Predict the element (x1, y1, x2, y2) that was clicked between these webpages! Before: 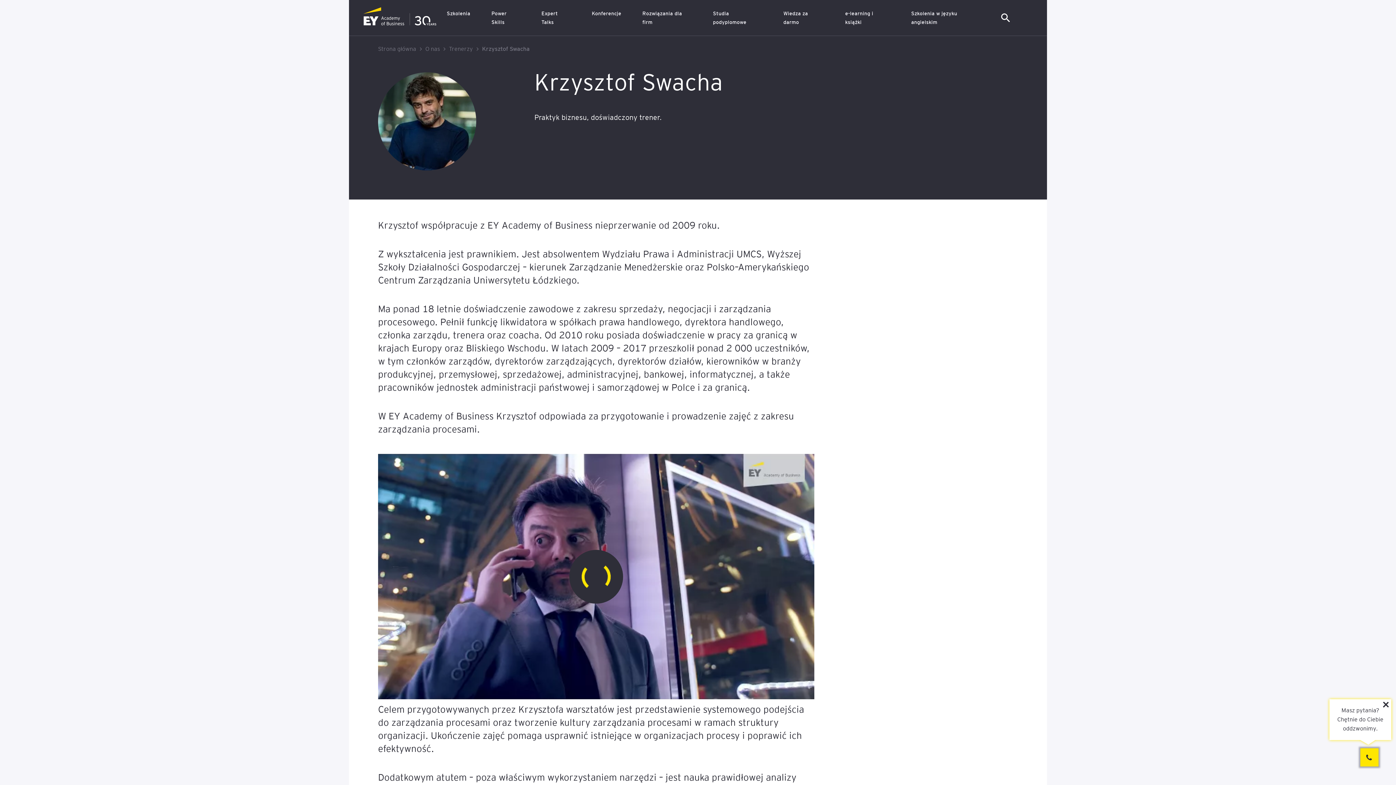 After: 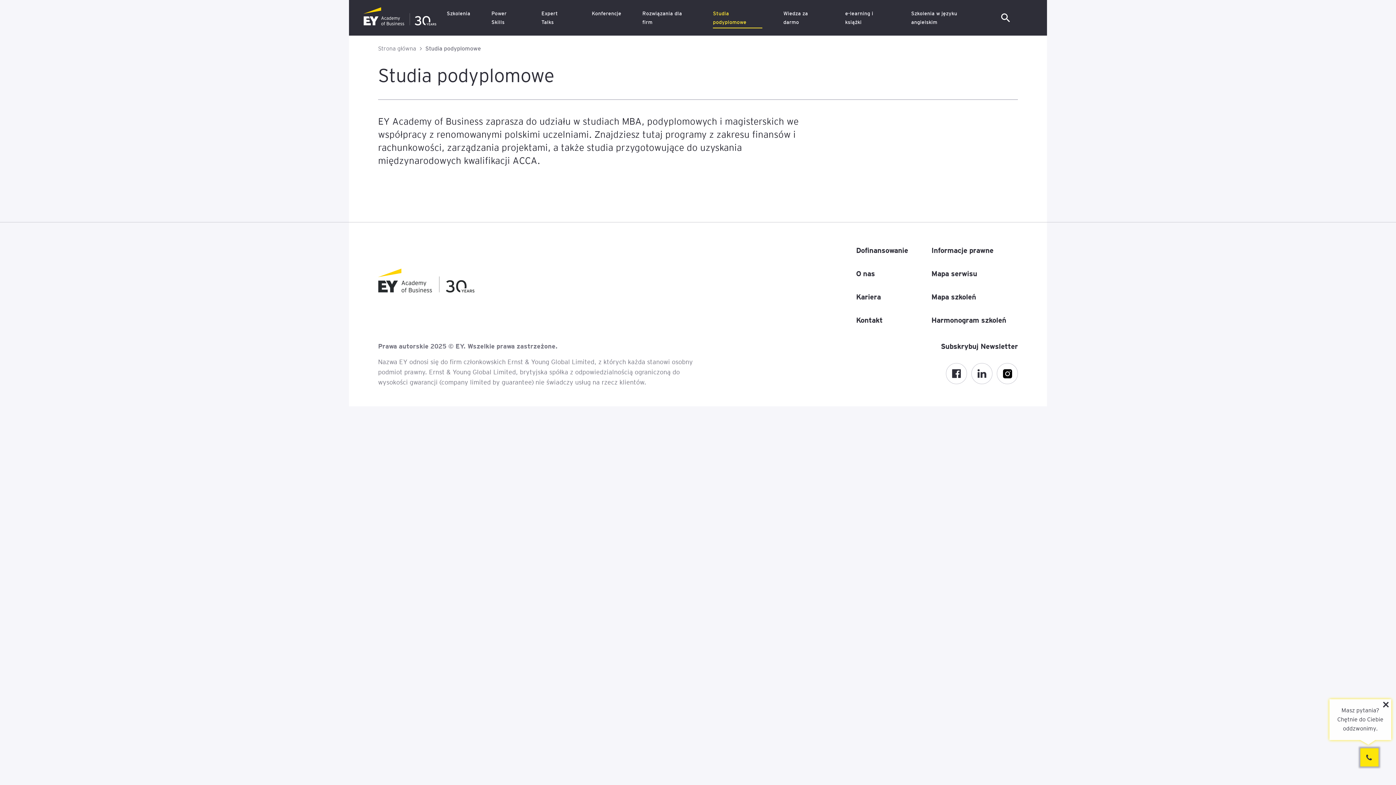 Action: bbox: (713, 9, 762, 26) label: Studia podyplomowe